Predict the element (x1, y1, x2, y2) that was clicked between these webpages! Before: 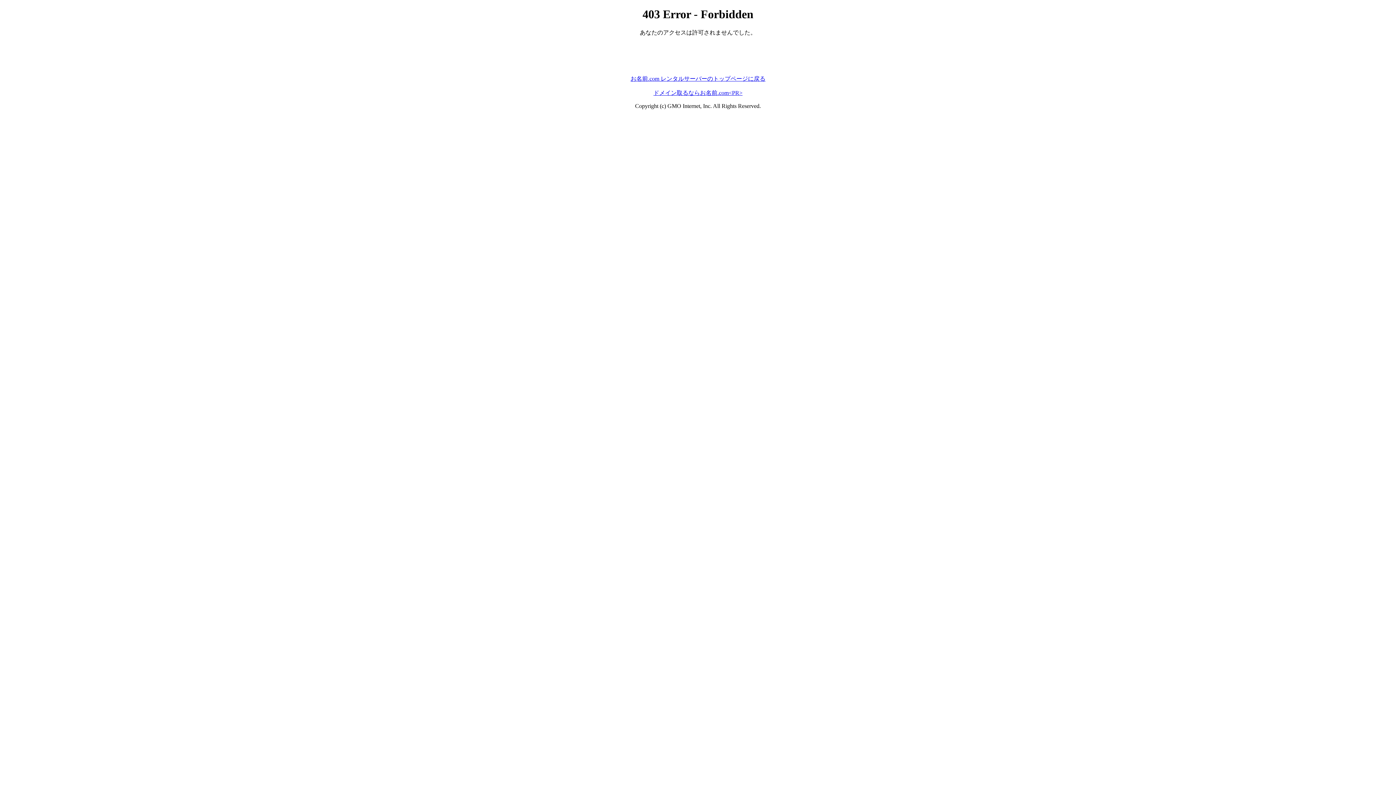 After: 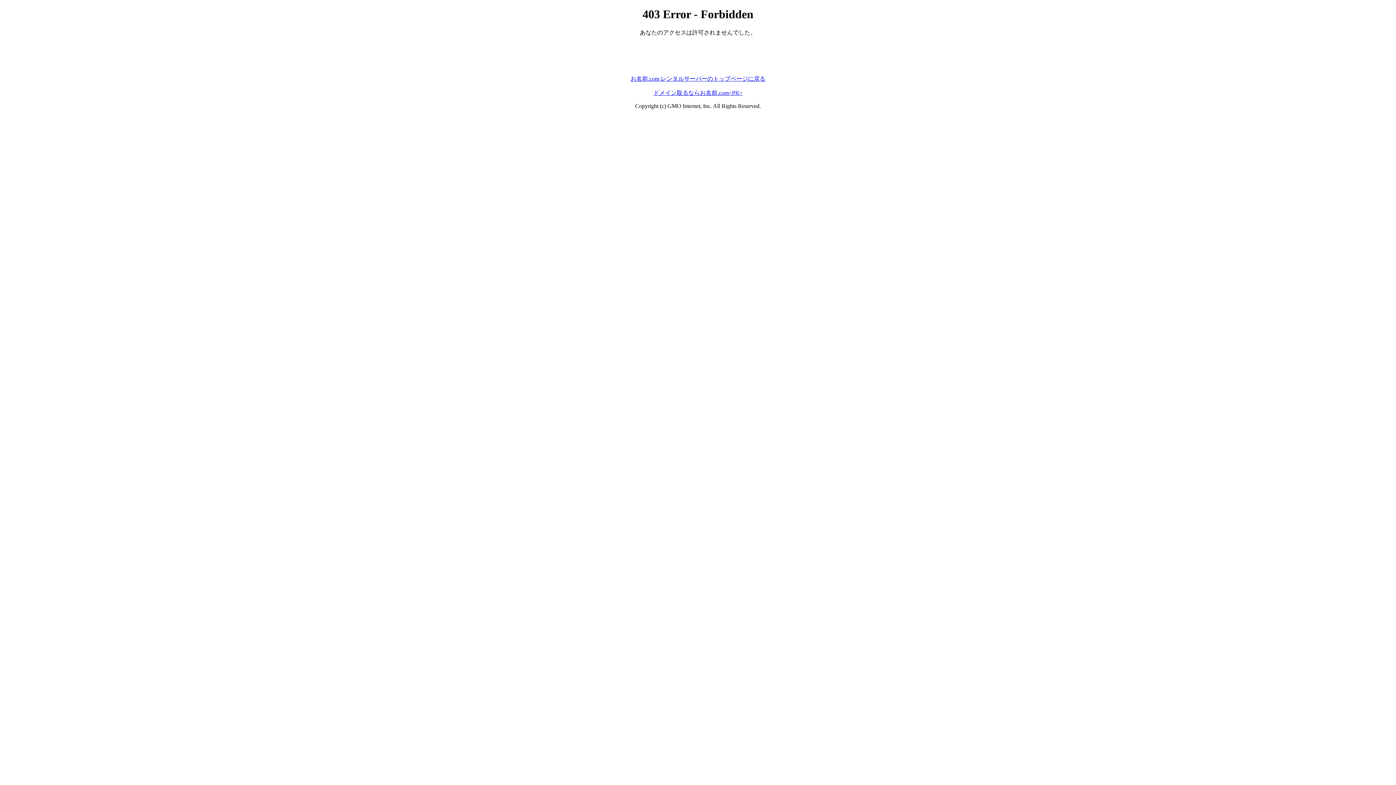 Action: bbox: (653, 89, 742, 95) label: ドメイン取るならお名前.com<PR>